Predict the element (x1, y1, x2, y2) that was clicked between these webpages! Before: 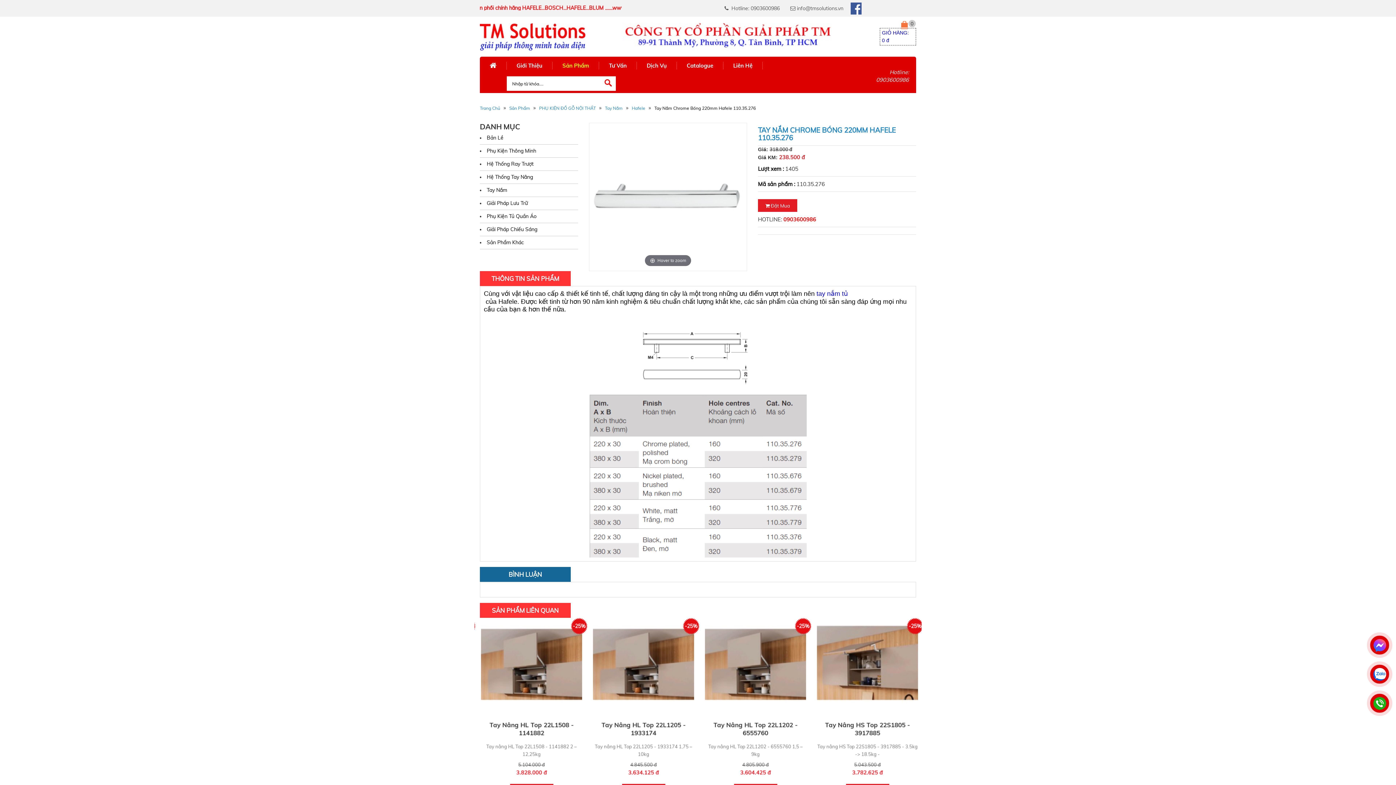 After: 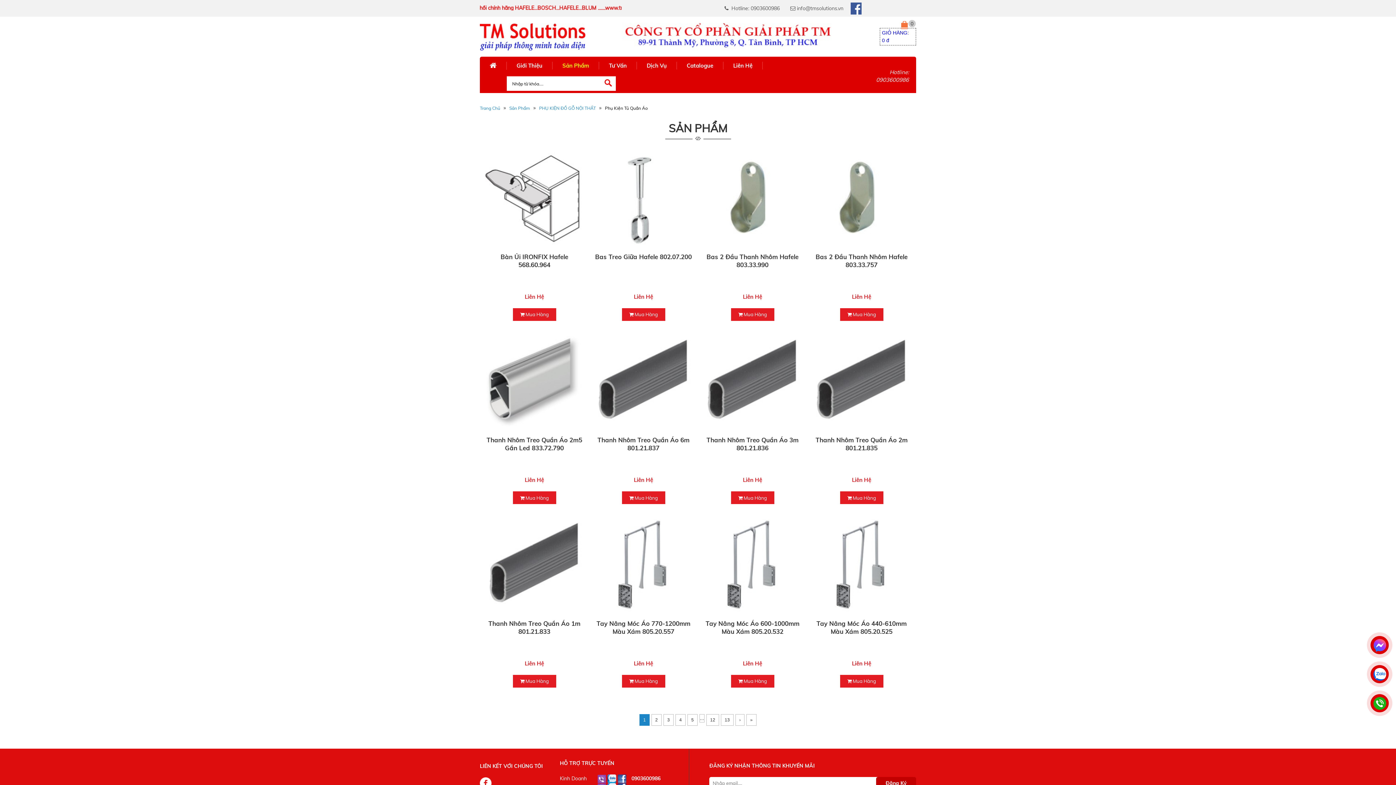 Action: bbox: (486, 210, 536, 222) label: Phụ Kiện Tủ Quần Áo